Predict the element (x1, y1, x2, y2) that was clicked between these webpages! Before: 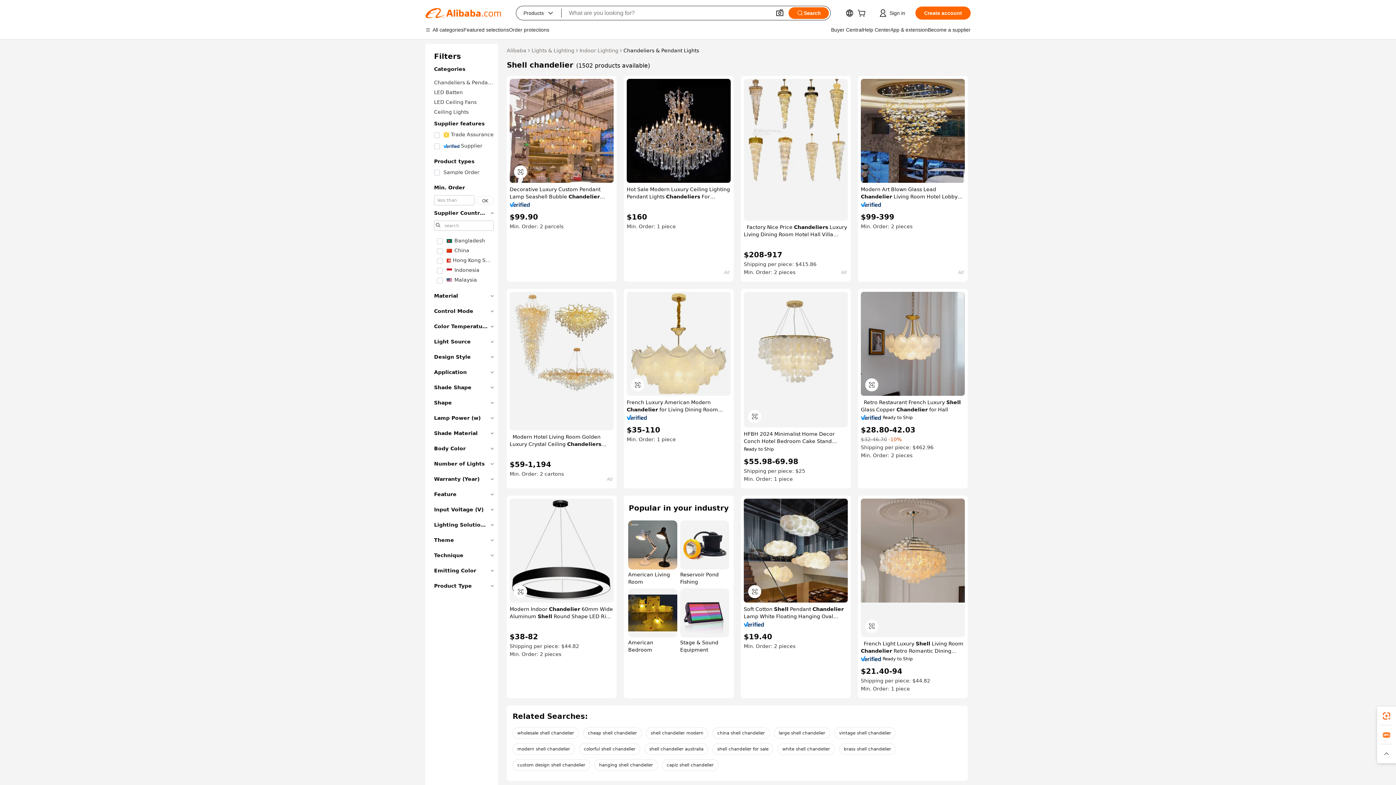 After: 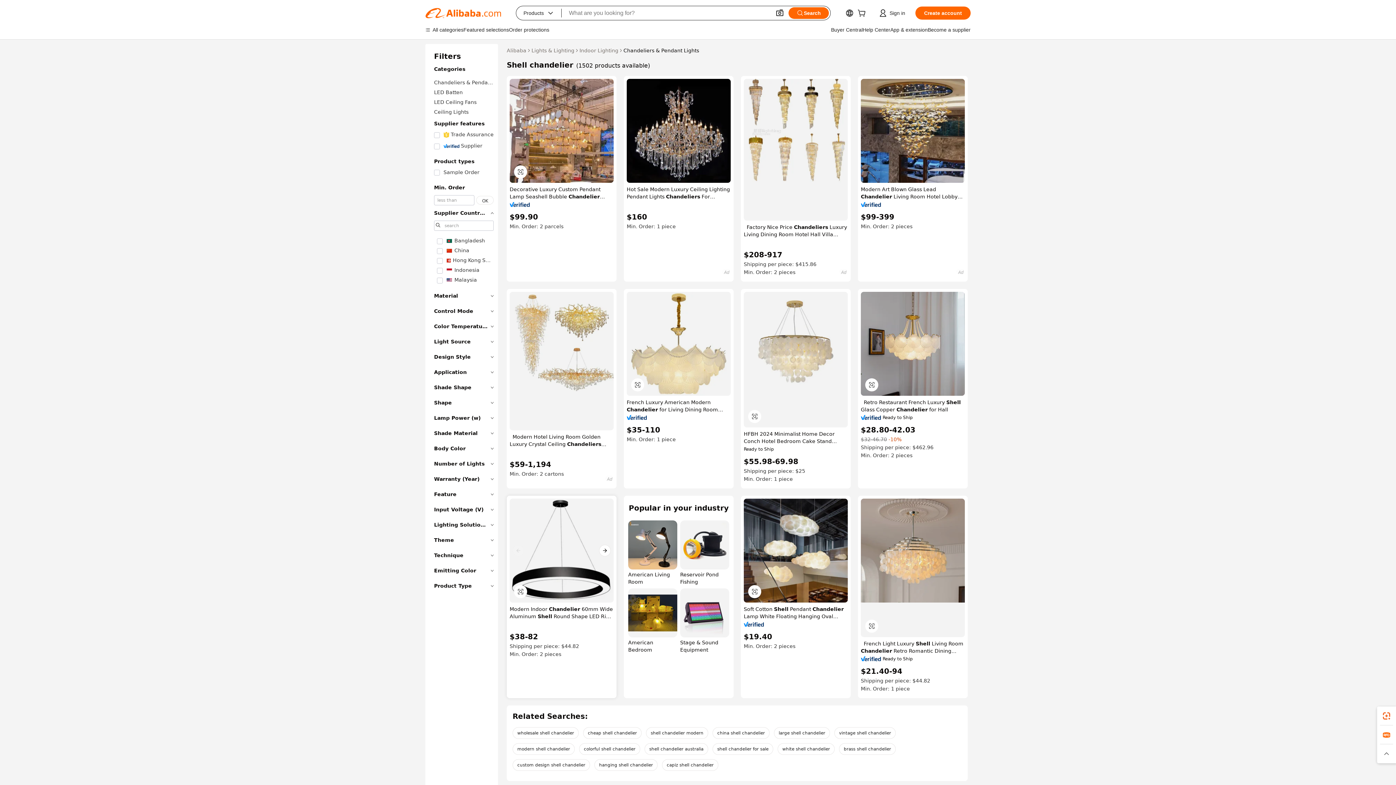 Action: bbox: (509, 498, 613, 602)